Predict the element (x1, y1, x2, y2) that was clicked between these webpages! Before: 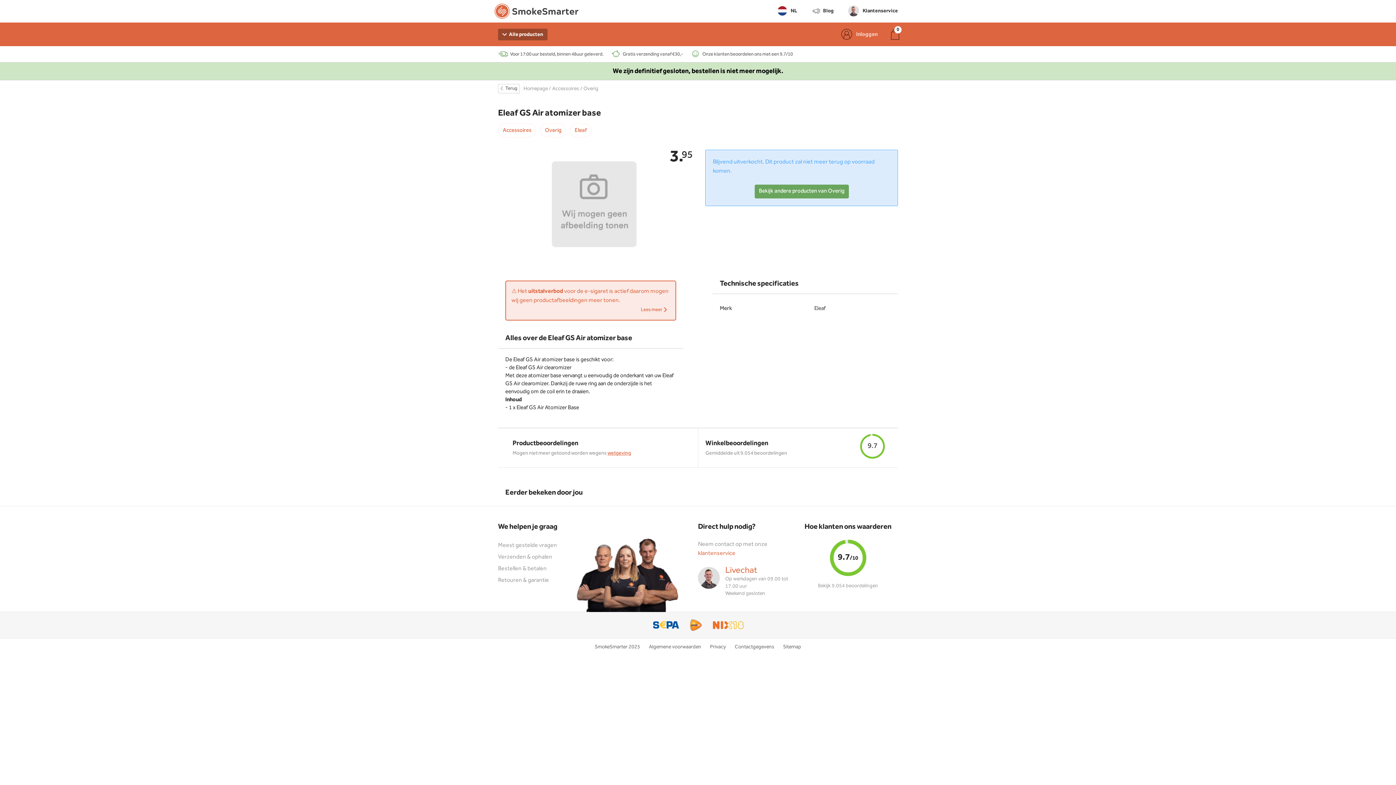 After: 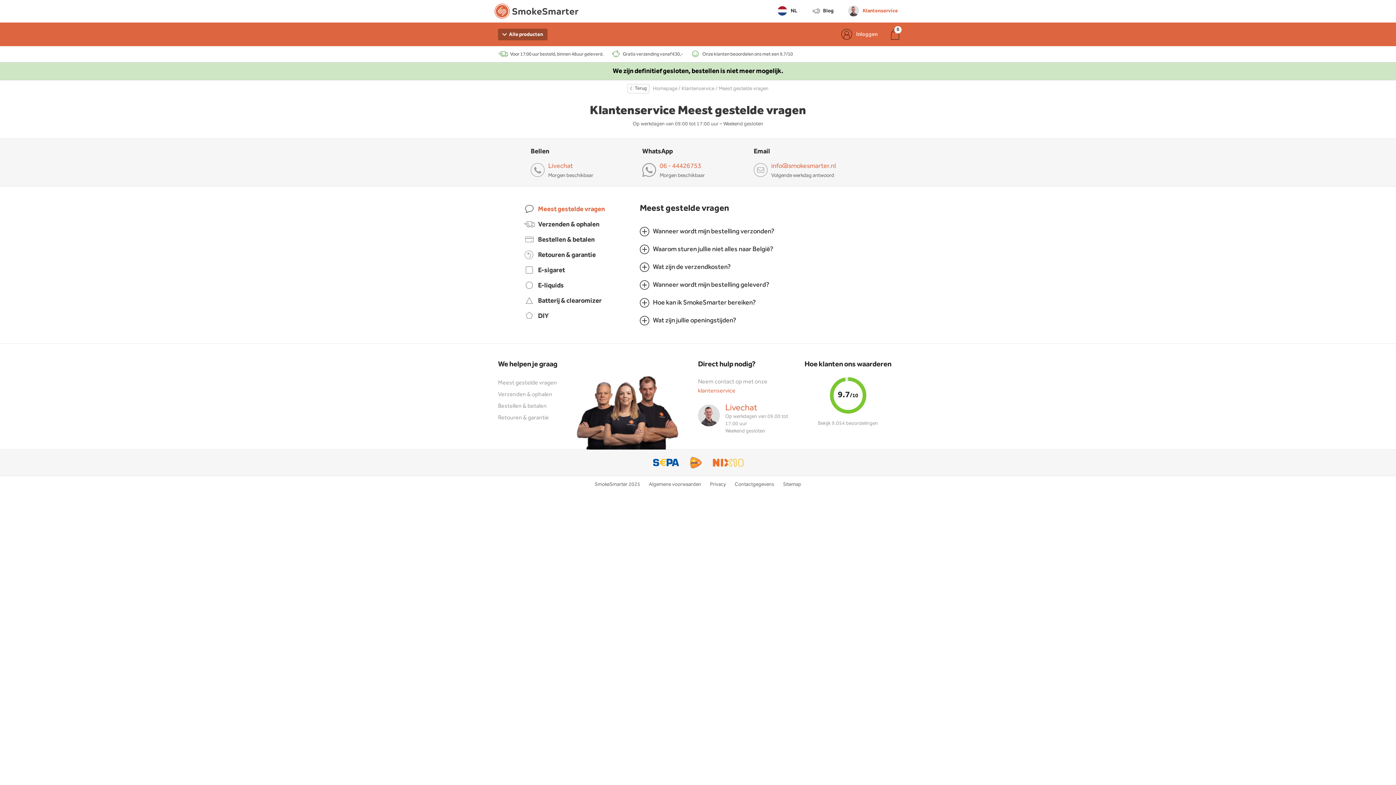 Action: bbox: (698, 549, 735, 558) label: klantenservice